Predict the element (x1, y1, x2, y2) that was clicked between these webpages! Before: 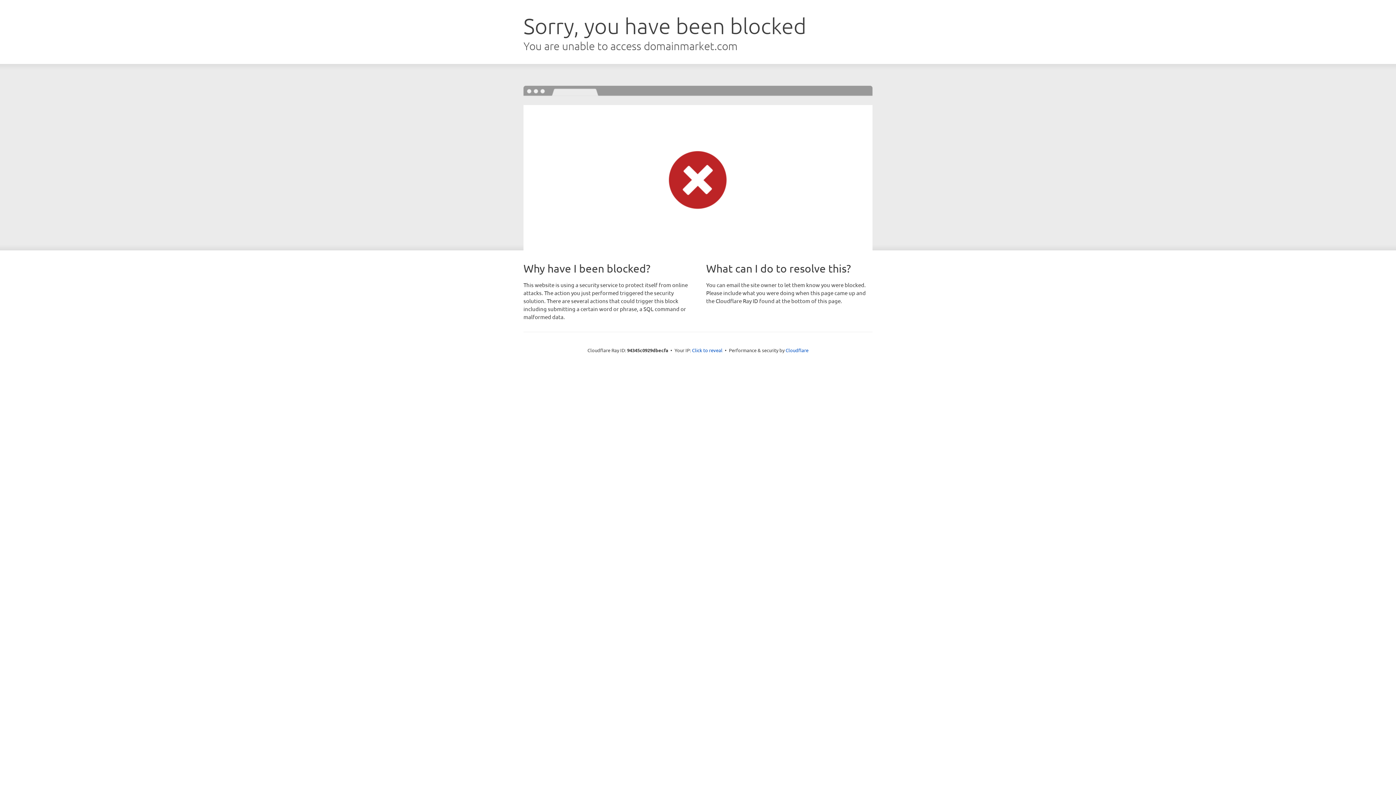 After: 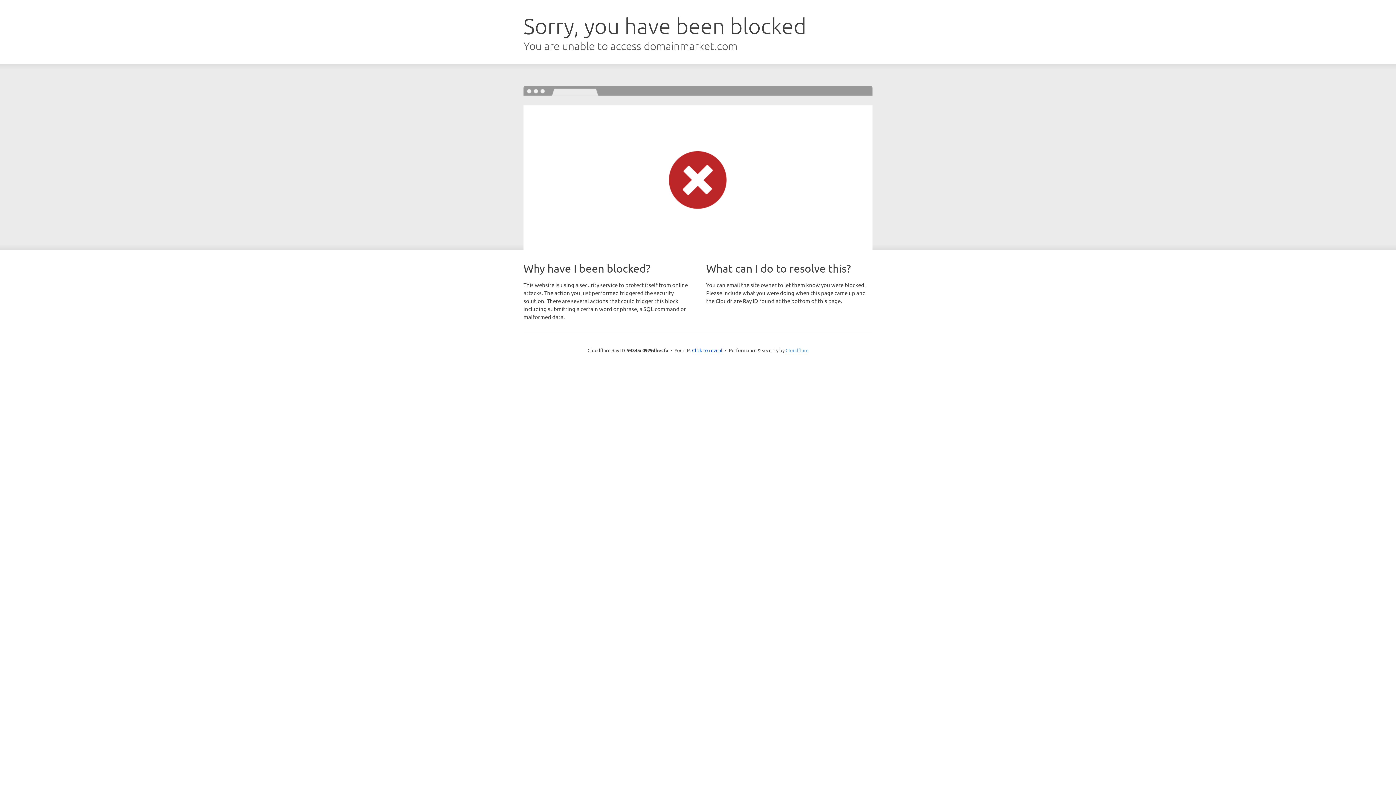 Action: label: Cloudflare bbox: (785, 347, 808, 353)